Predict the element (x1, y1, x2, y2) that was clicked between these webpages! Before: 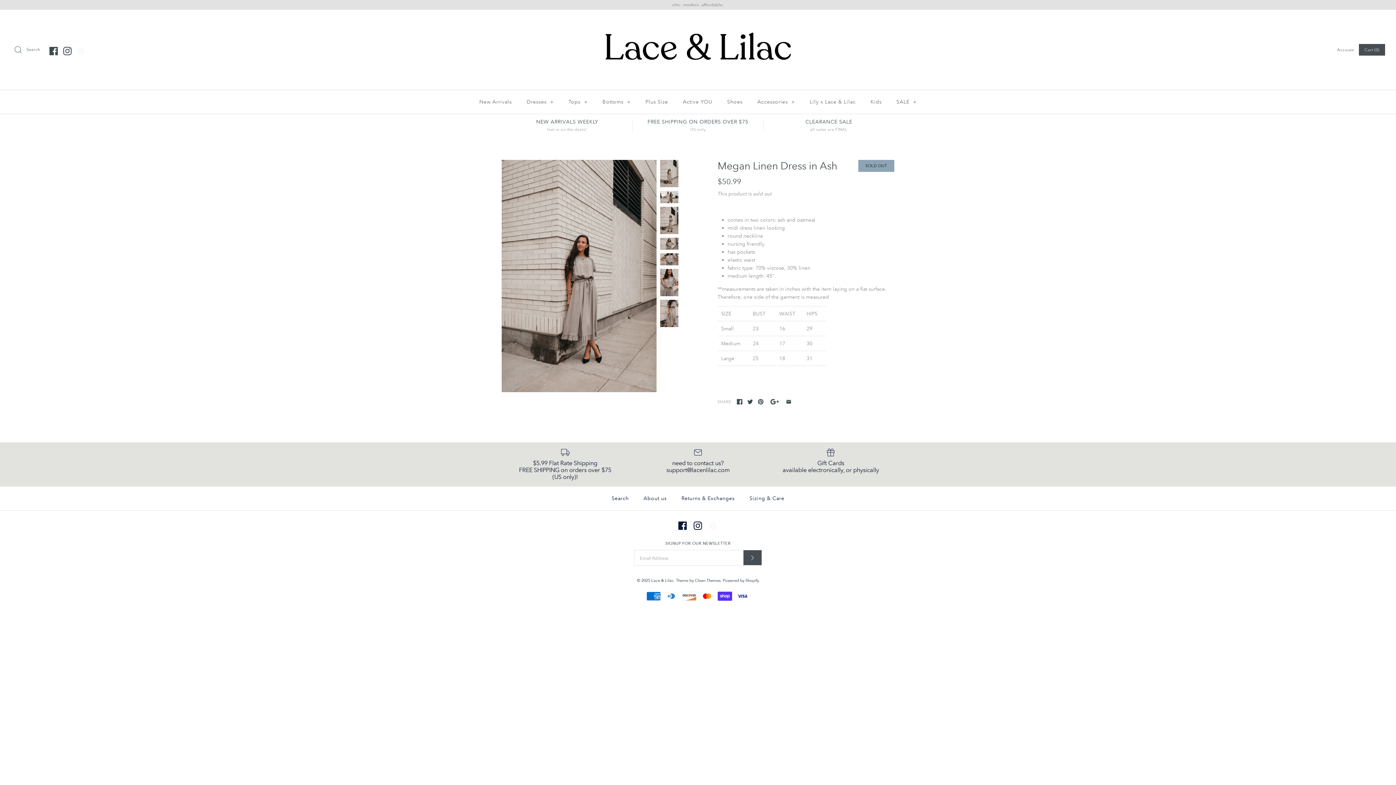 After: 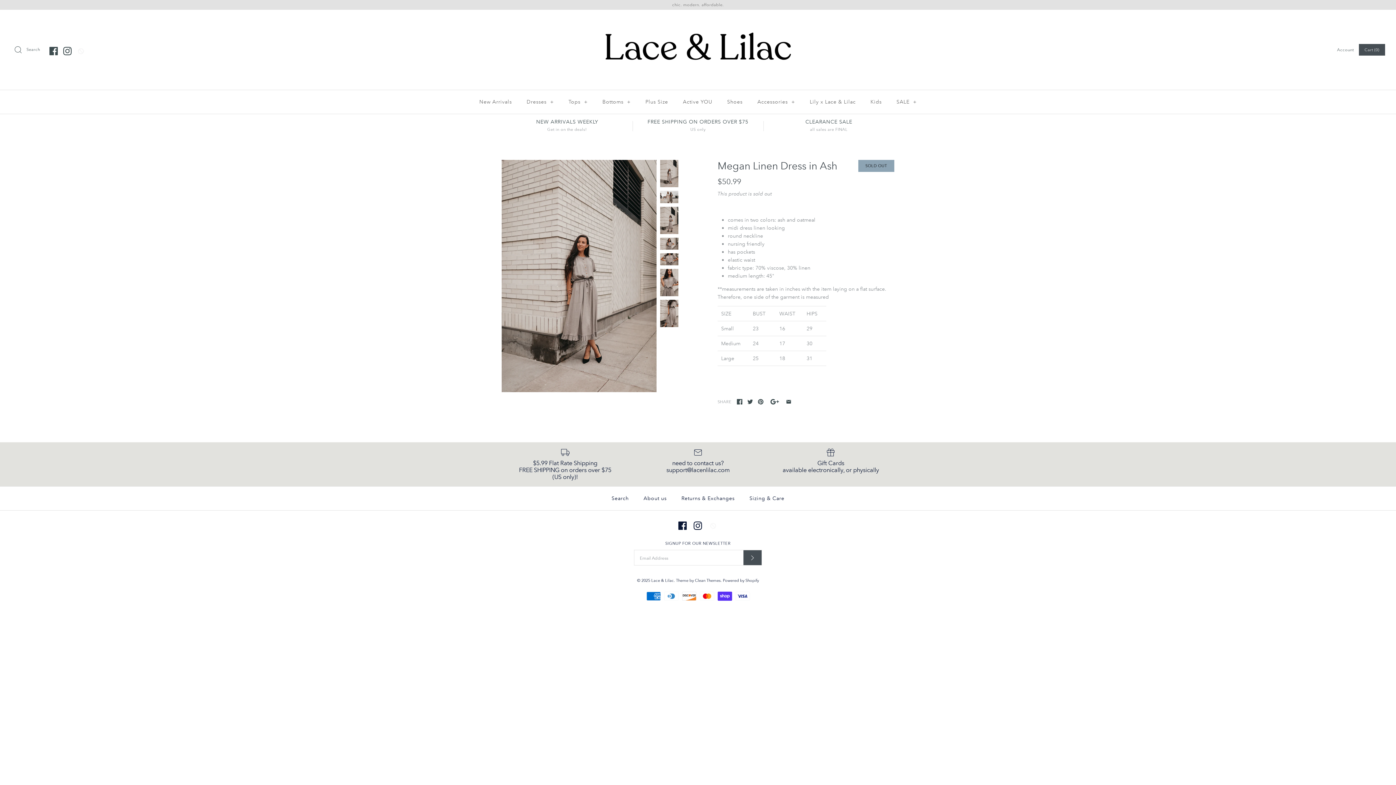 Action: bbox: (709, 521, 717, 530)